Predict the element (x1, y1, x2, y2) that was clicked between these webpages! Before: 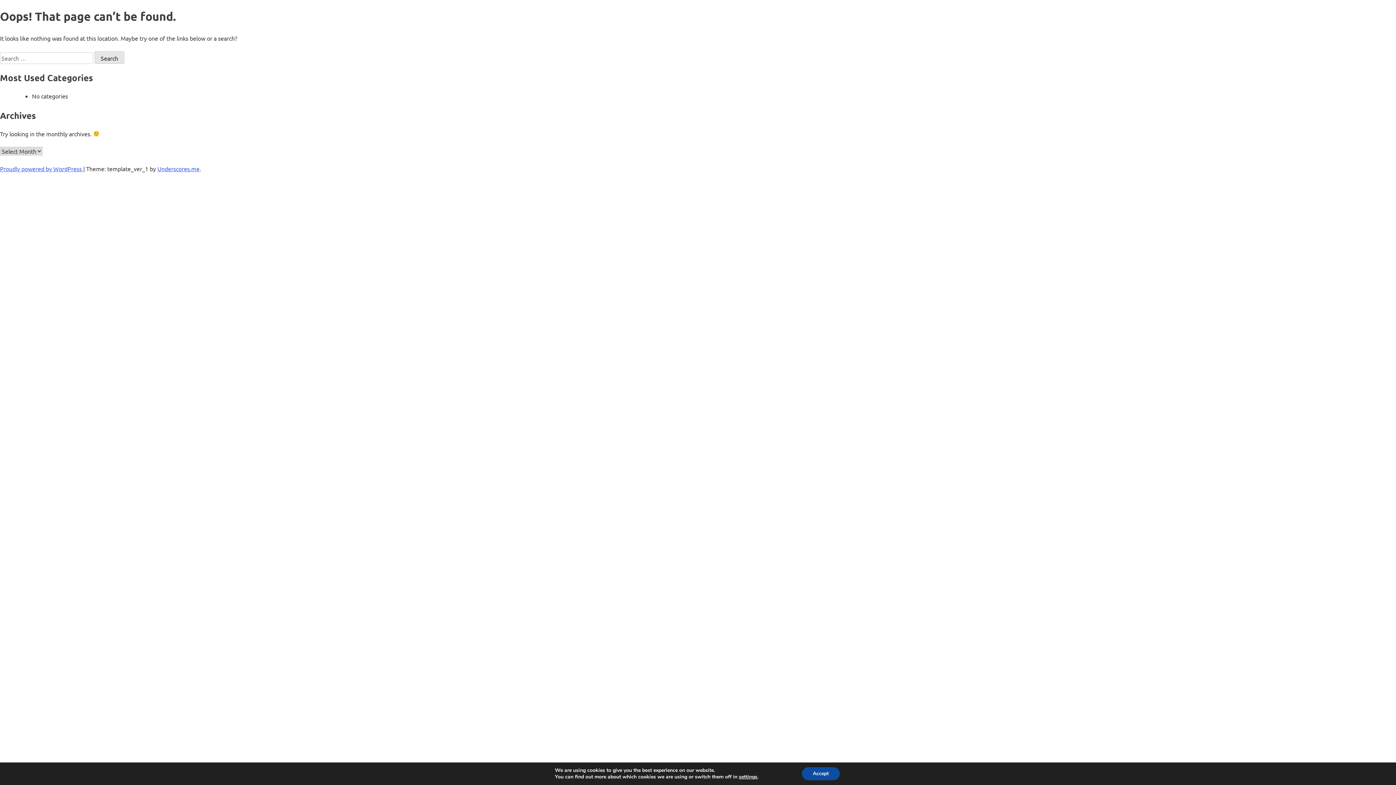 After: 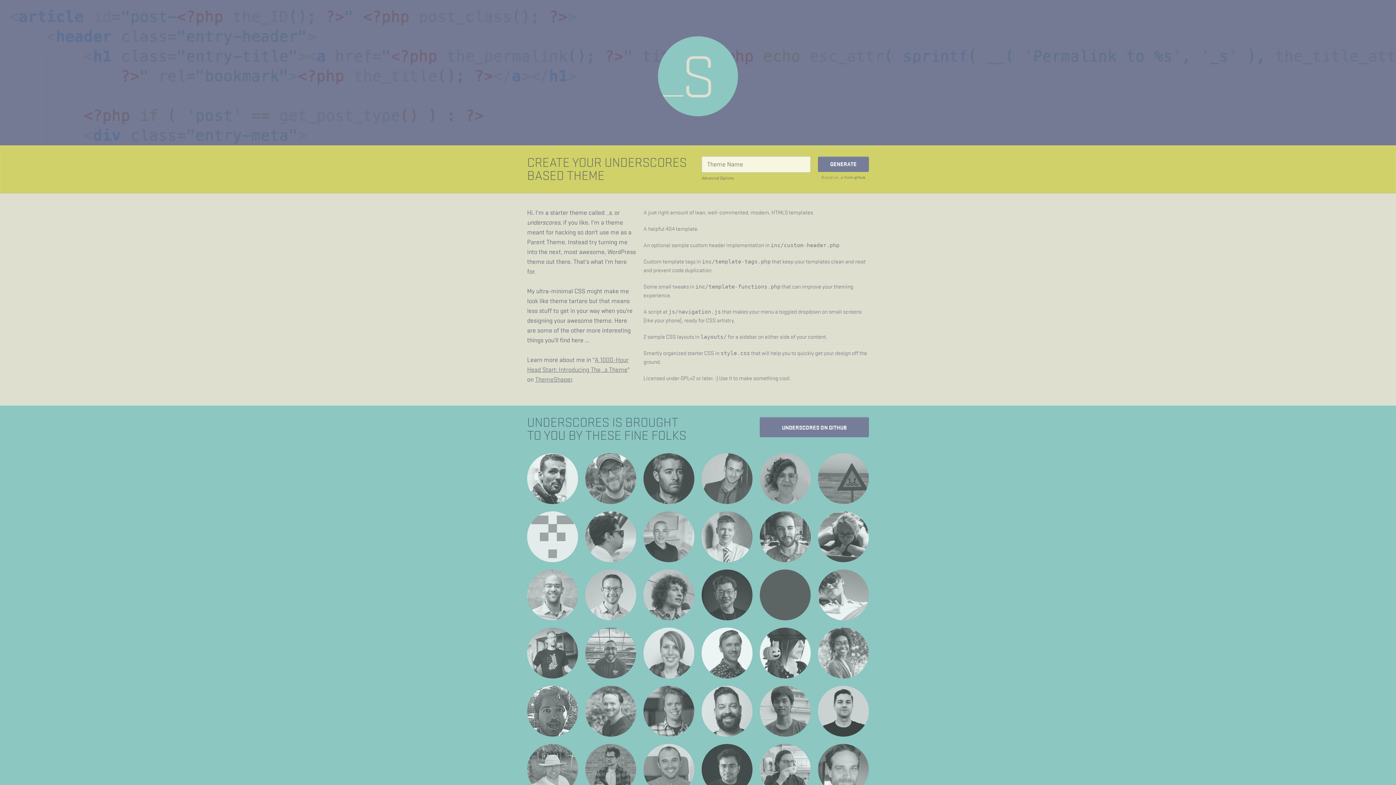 Action: label: Underscores.me bbox: (157, 165, 199, 172)